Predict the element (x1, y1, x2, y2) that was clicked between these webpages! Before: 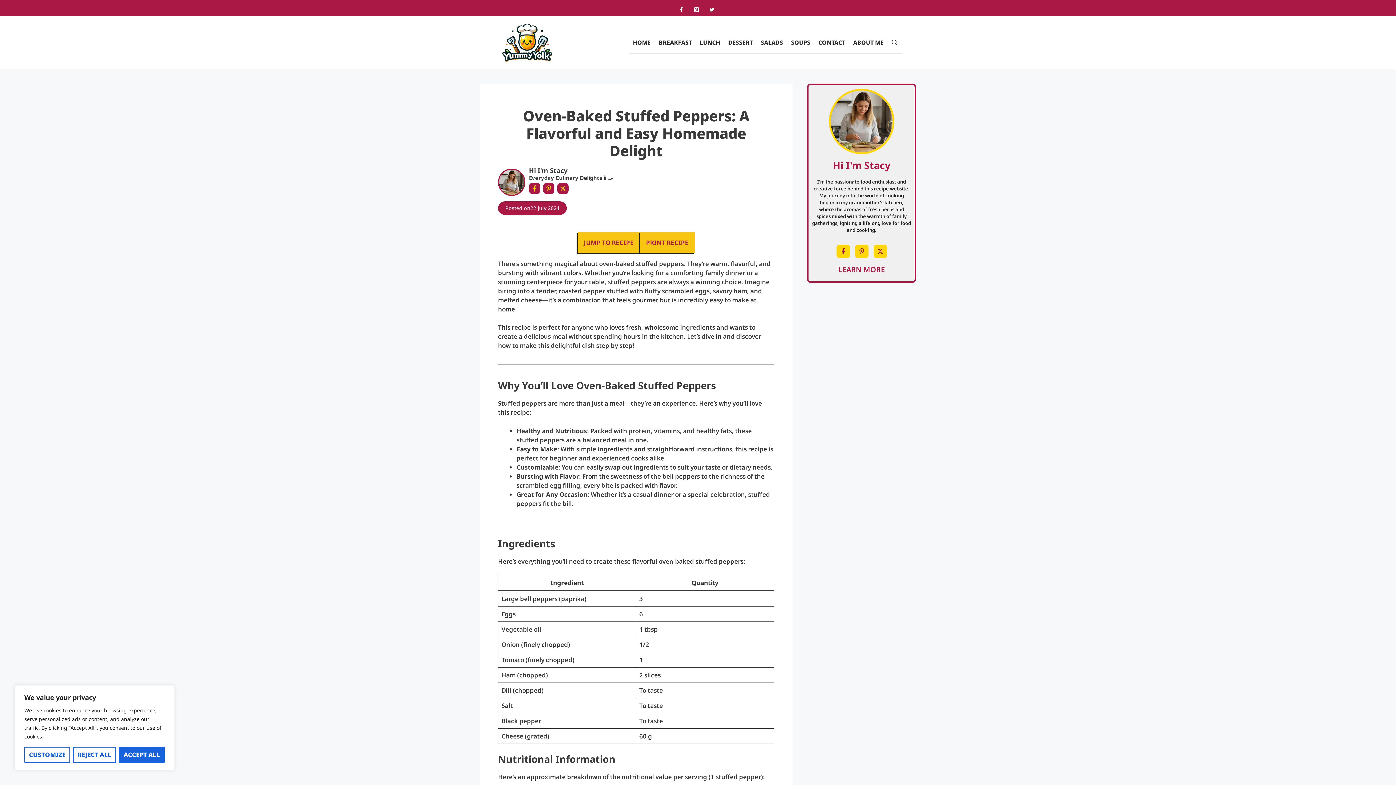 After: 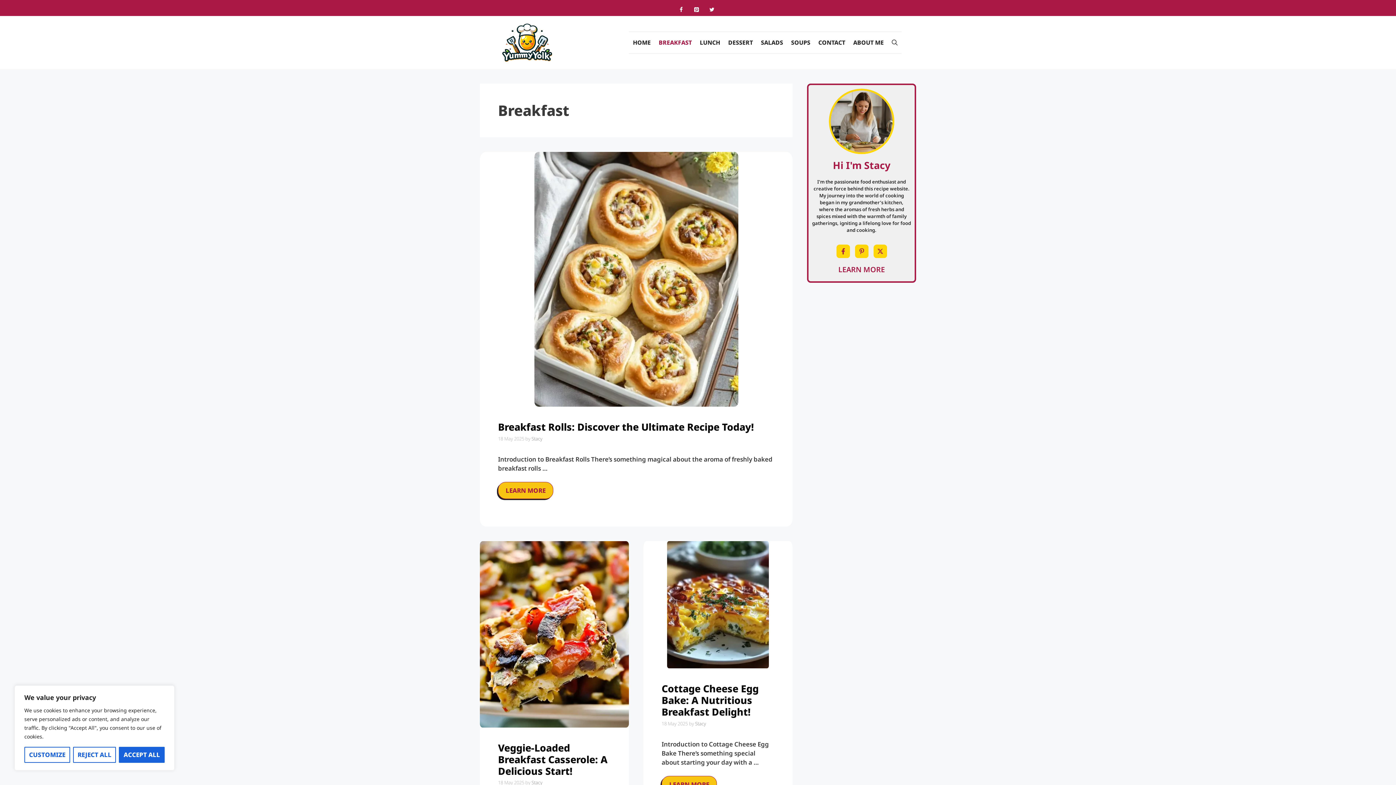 Action: label: BREAKFAST bbox: (654, 31, 696, 53)